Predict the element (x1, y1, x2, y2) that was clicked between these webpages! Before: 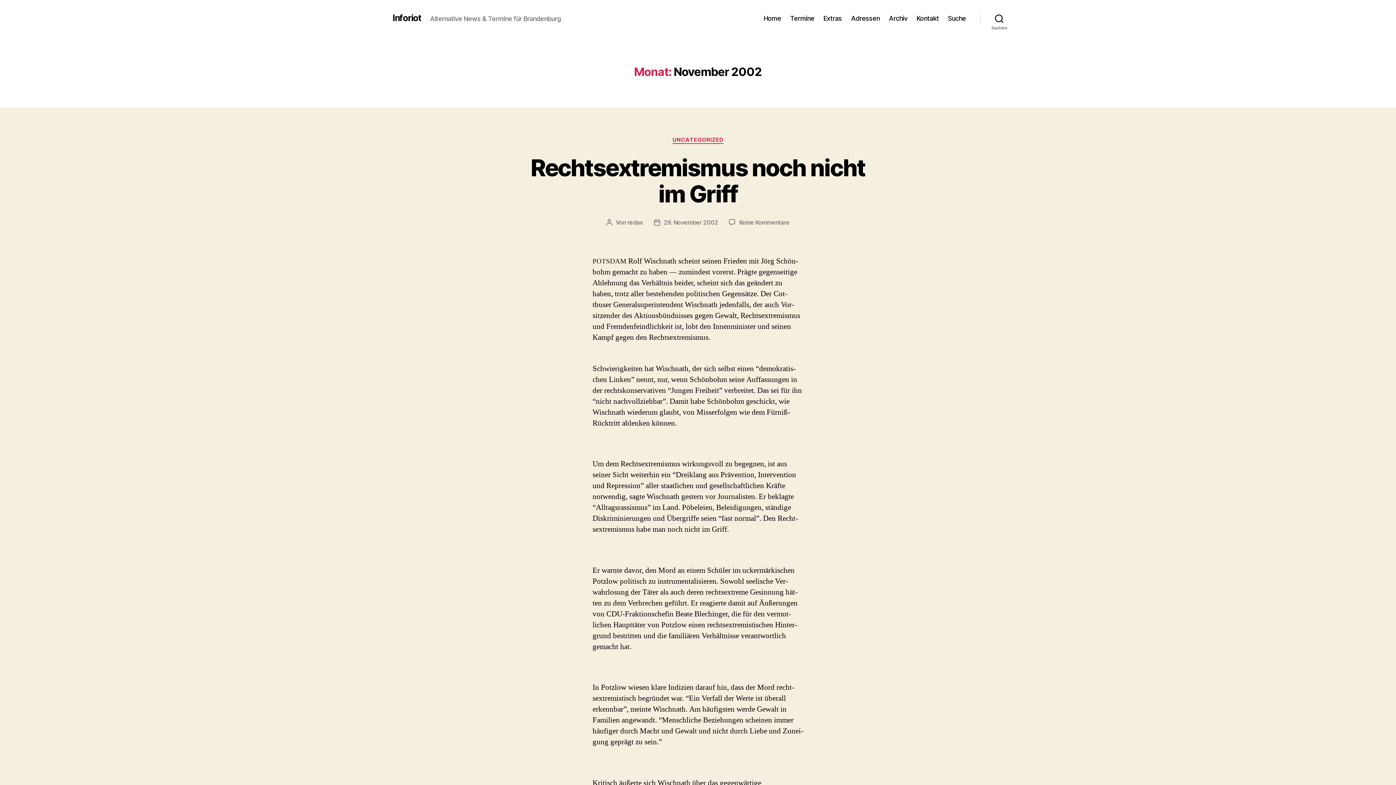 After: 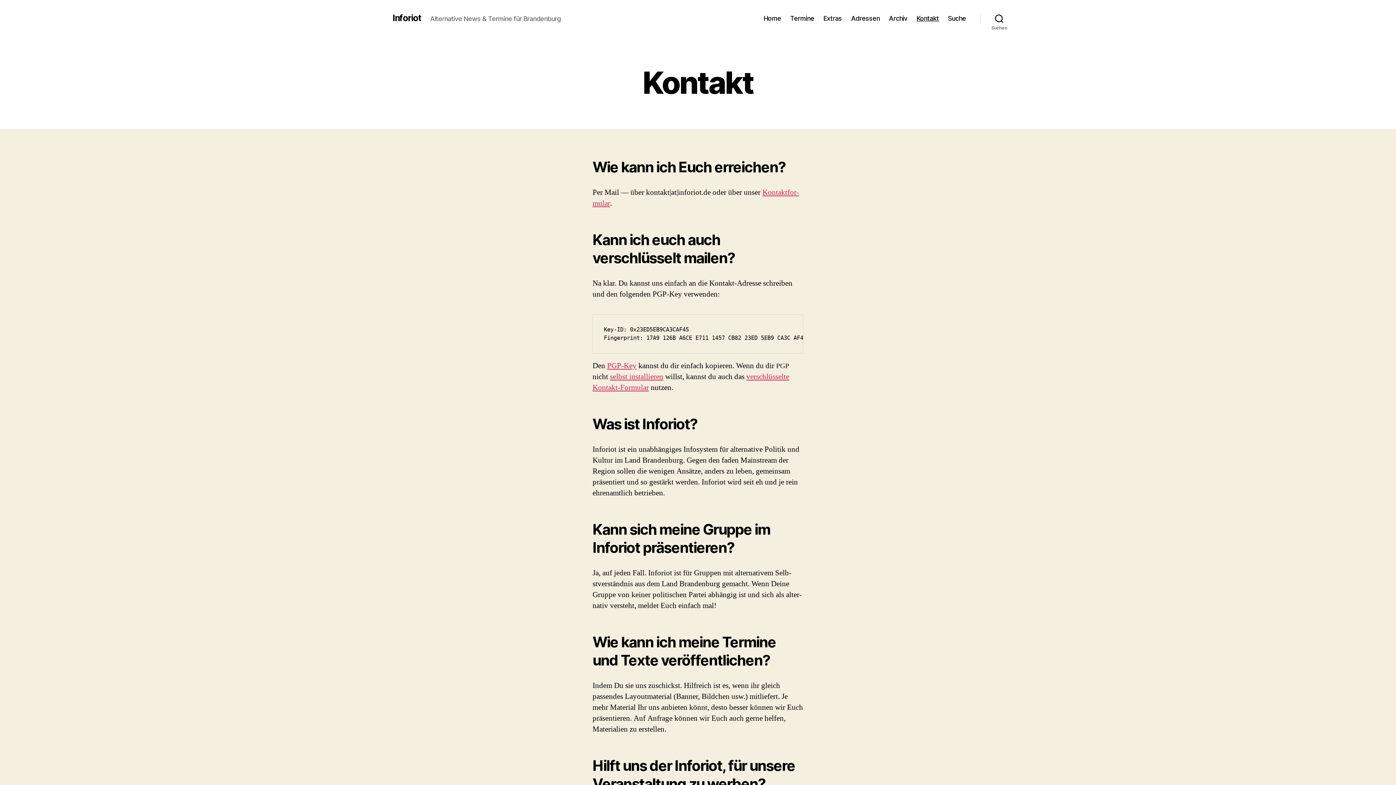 Action: bbox: (916, 14, 939, 22) label: Kontakt